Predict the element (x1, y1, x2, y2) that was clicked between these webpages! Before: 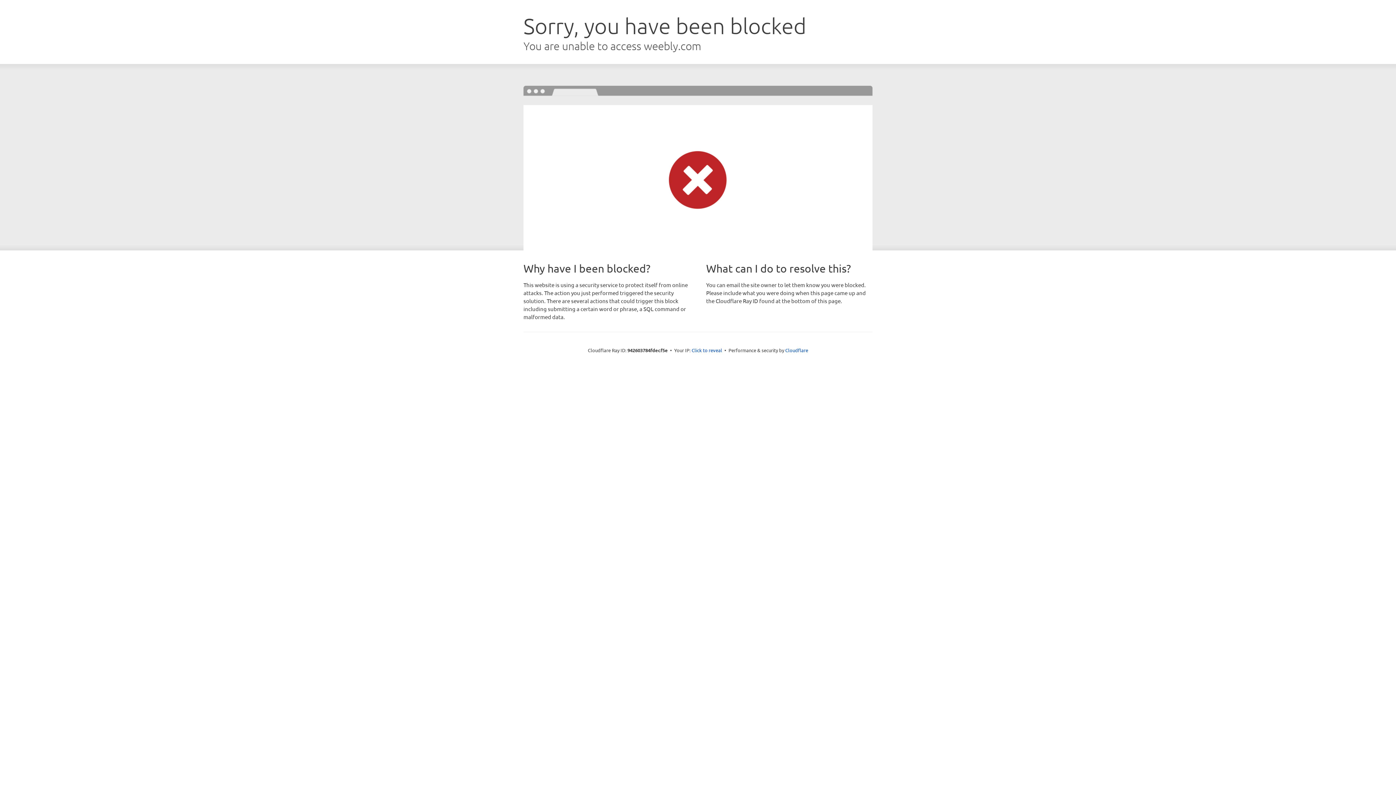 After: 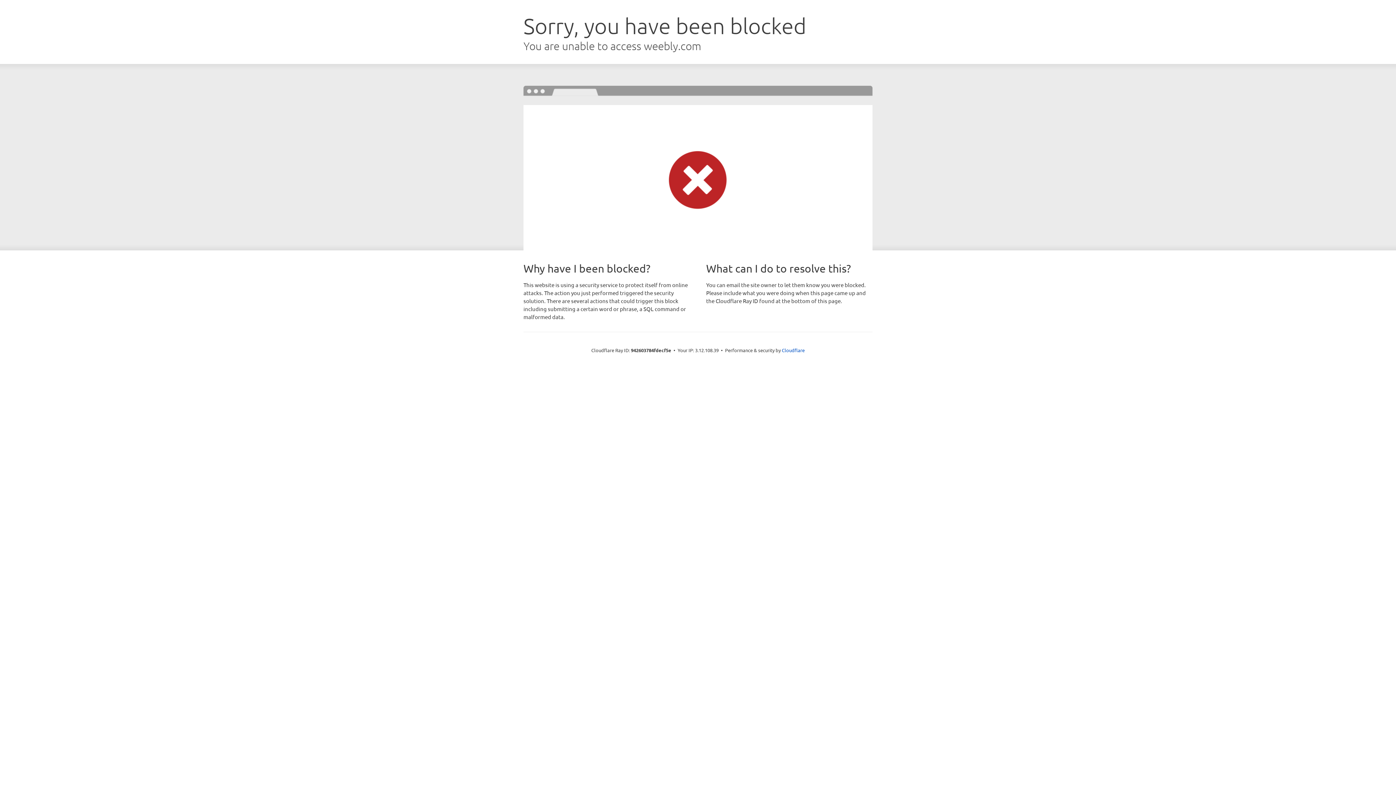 Action: bbox: (691, 346, 722, 353) label: Click to reveal